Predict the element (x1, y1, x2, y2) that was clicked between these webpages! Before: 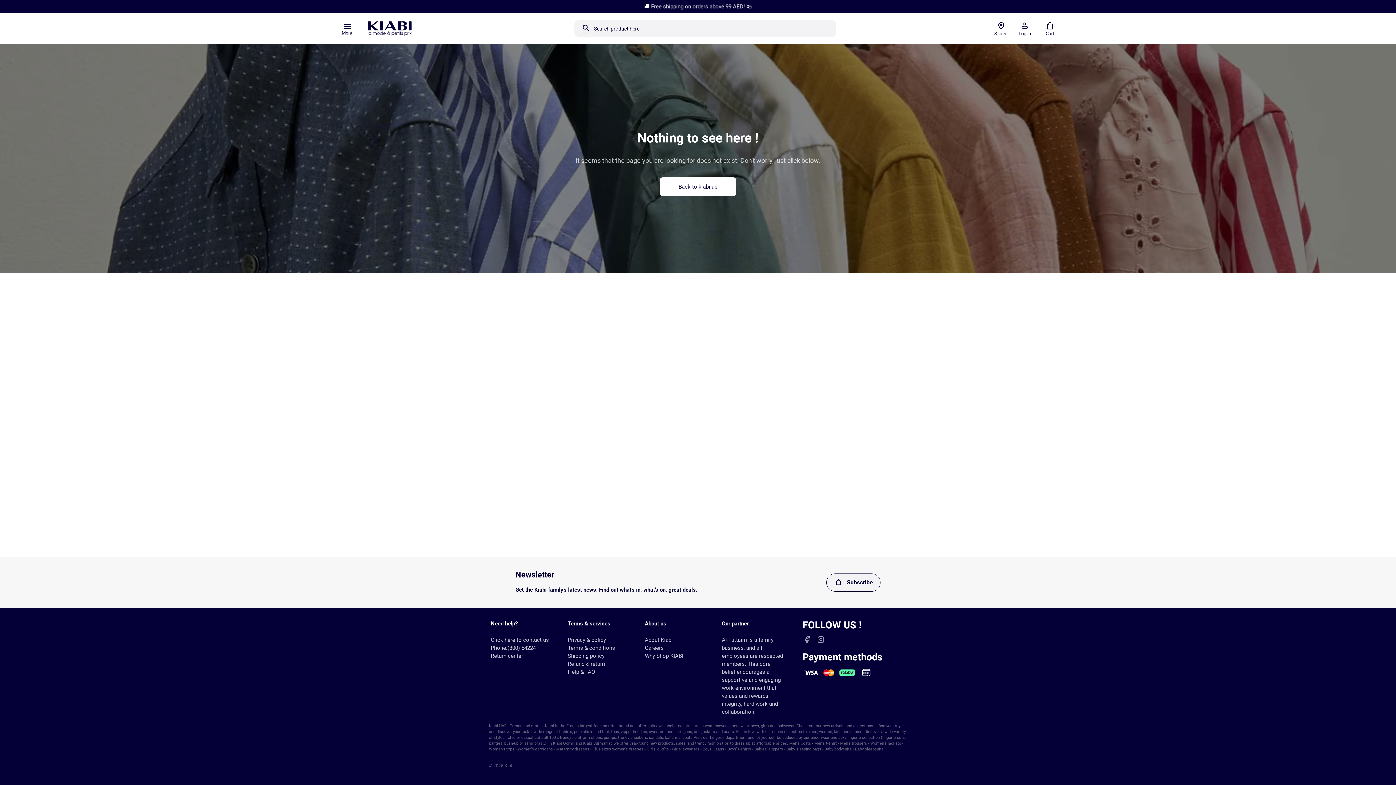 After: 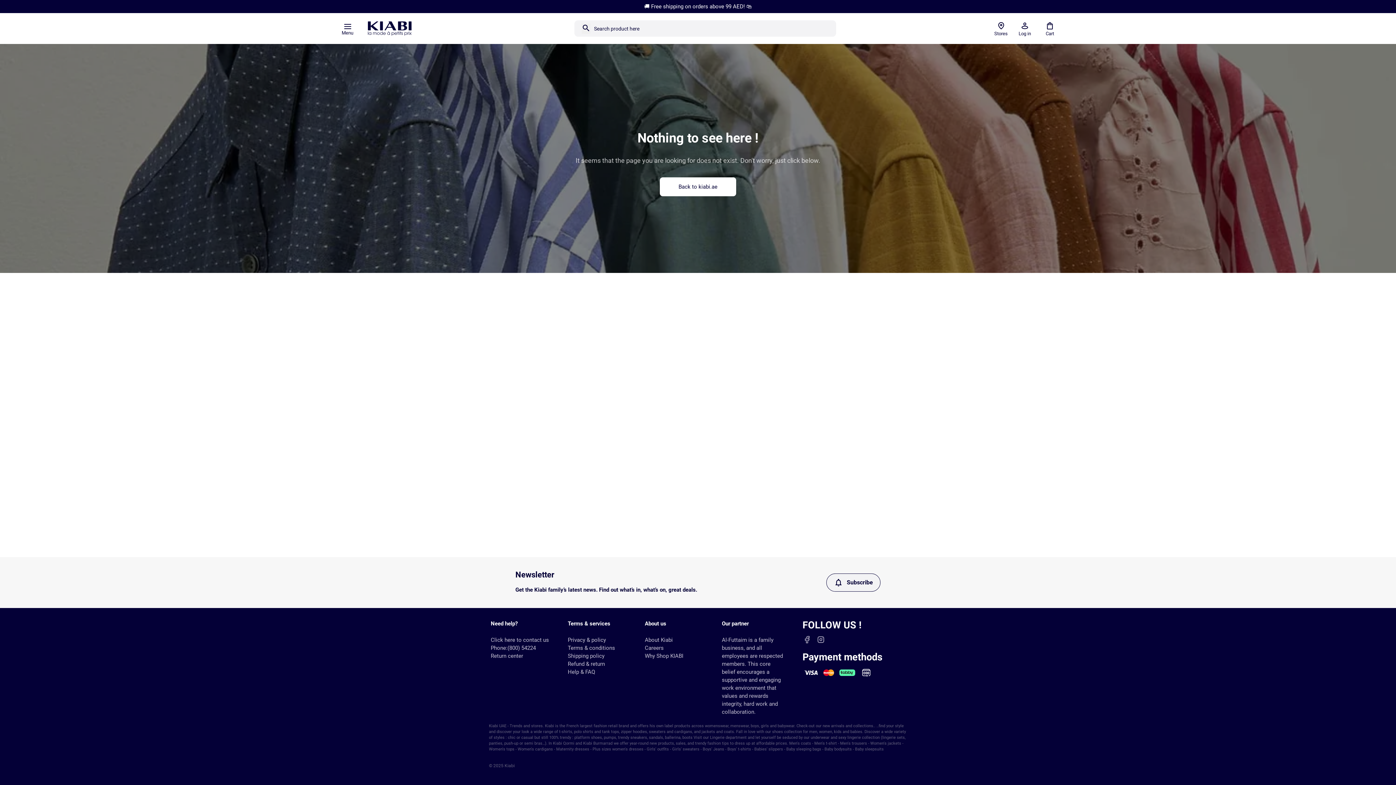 Action: bbox: (490, 637, 549, 643) label: Click here to contact us